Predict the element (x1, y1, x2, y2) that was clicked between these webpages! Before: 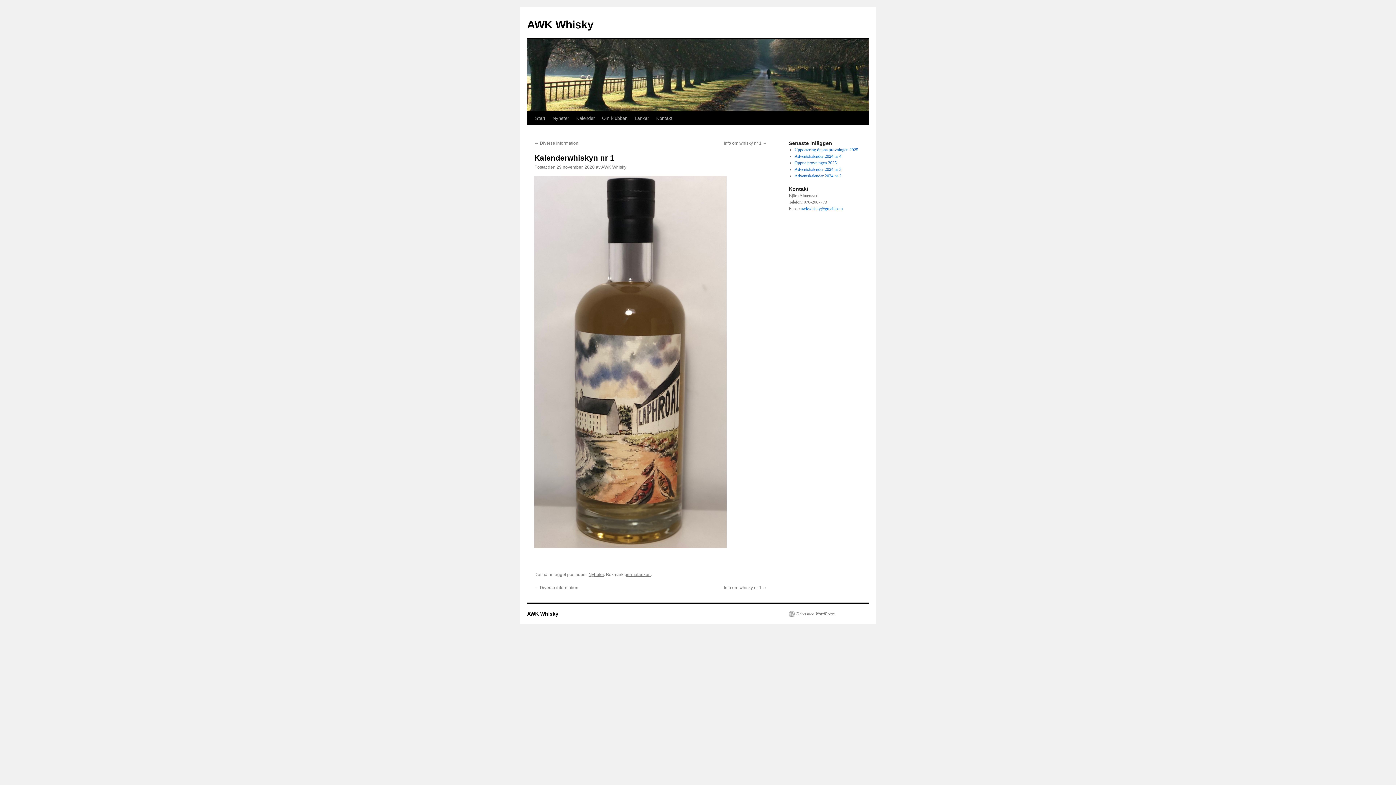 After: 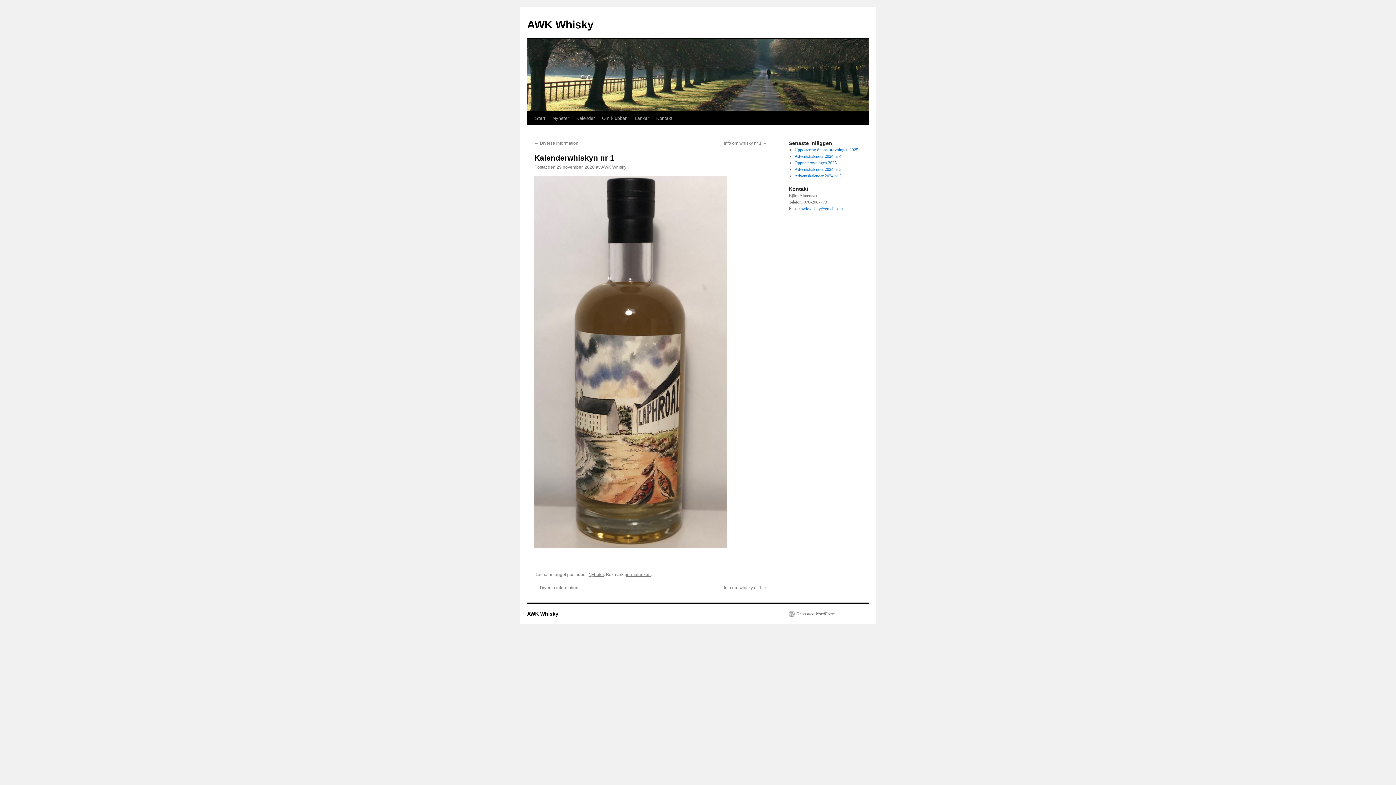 Action: label: permalänken bbox: (624, 572, 650, 577)